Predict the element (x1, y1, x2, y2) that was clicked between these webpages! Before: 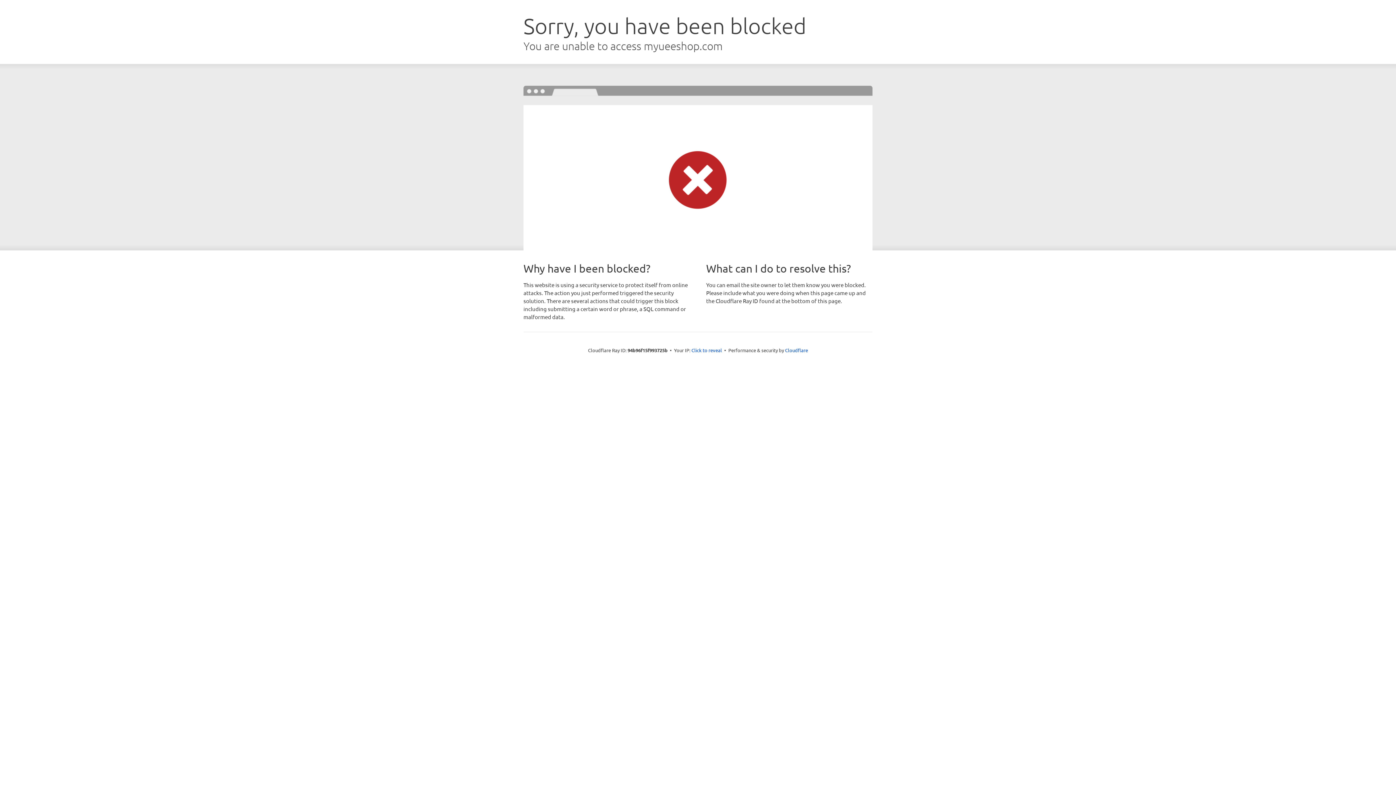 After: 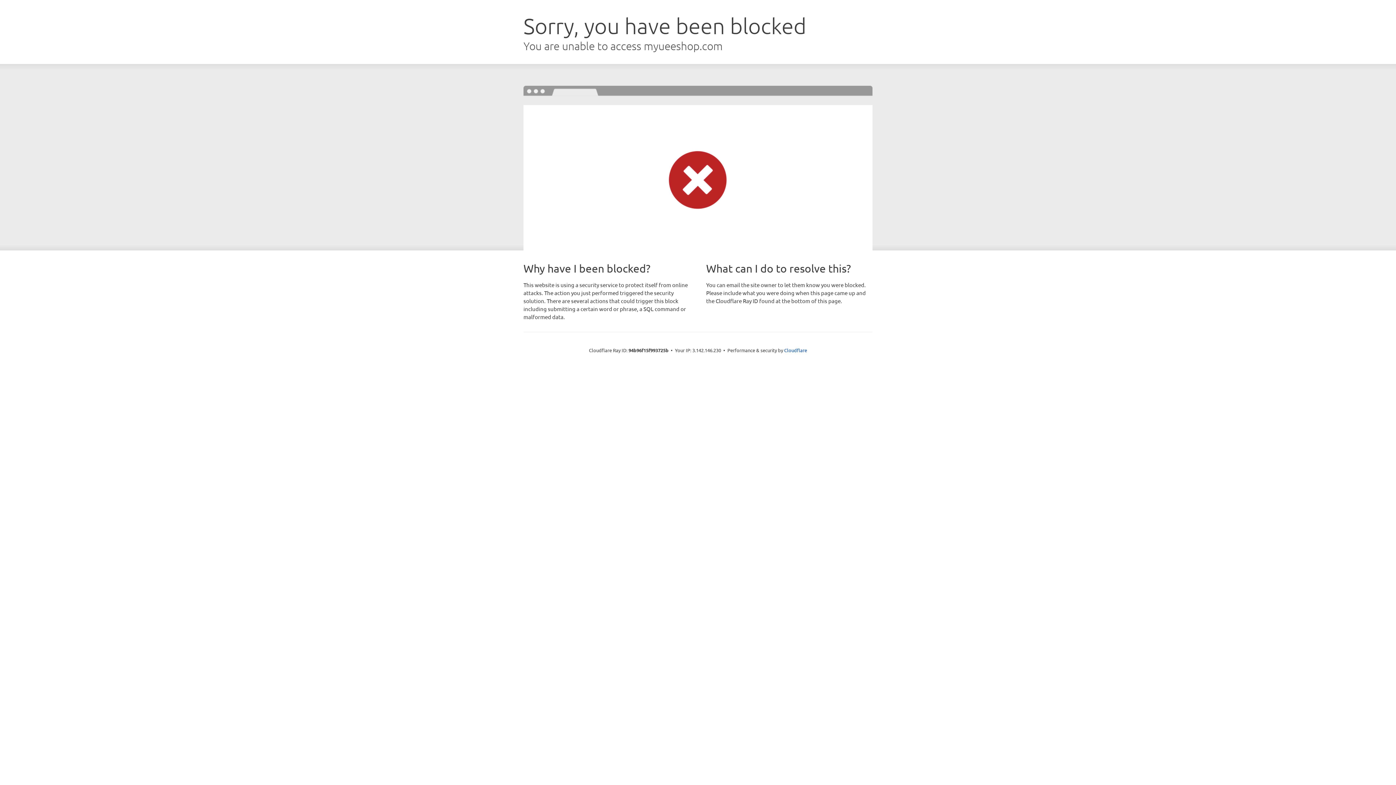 Action: bbox: (691, 346, 722, 353) label: Click to reveal